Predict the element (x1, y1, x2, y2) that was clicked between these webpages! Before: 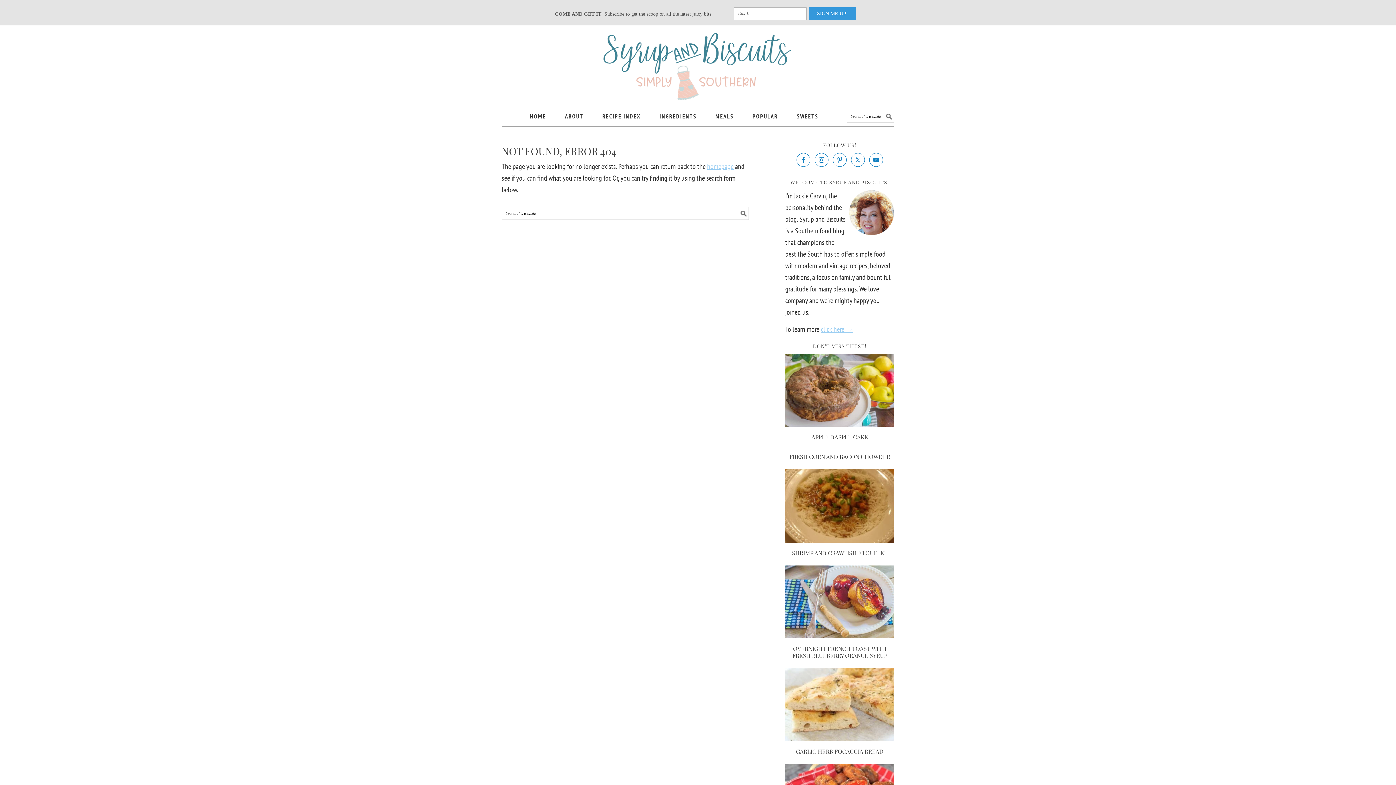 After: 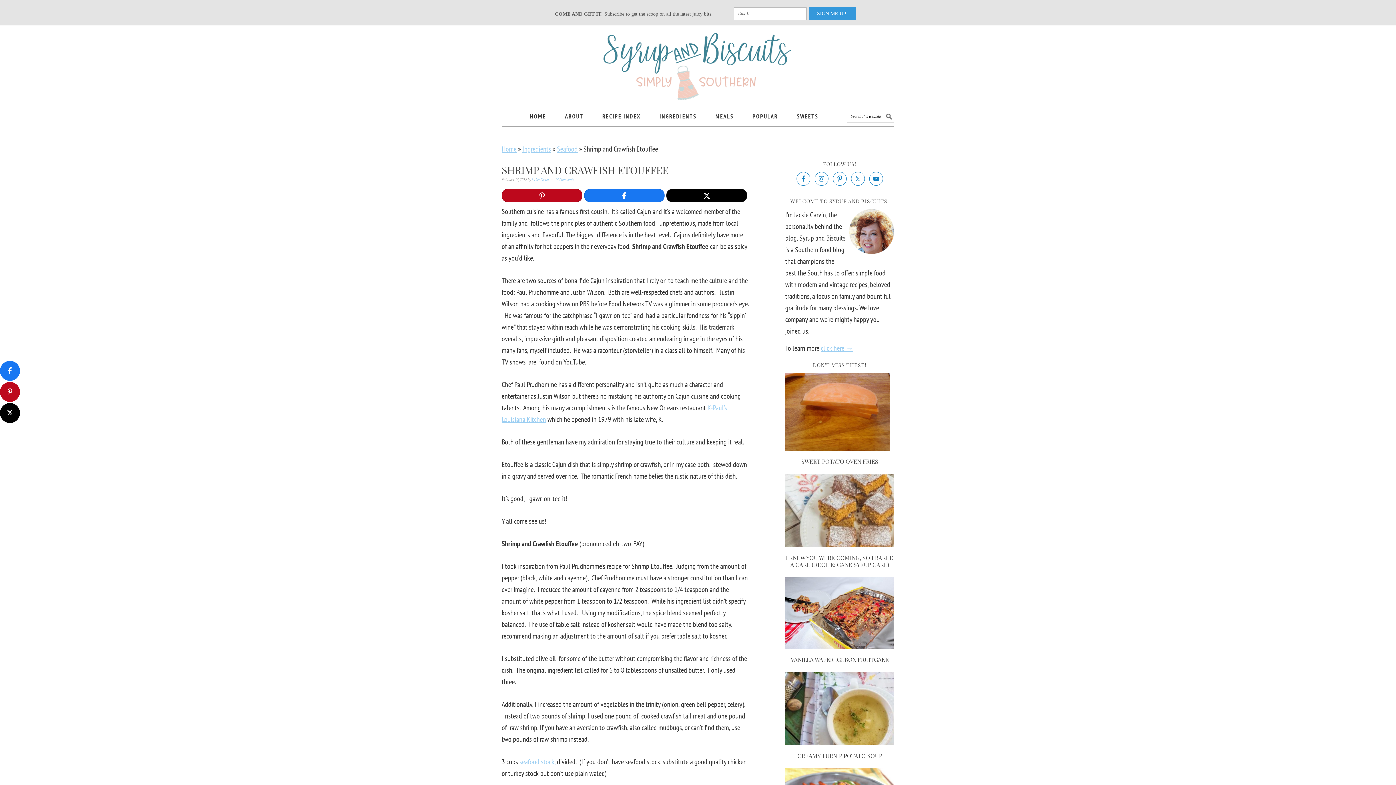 Action: bbox: (785, 535, 894, 544)